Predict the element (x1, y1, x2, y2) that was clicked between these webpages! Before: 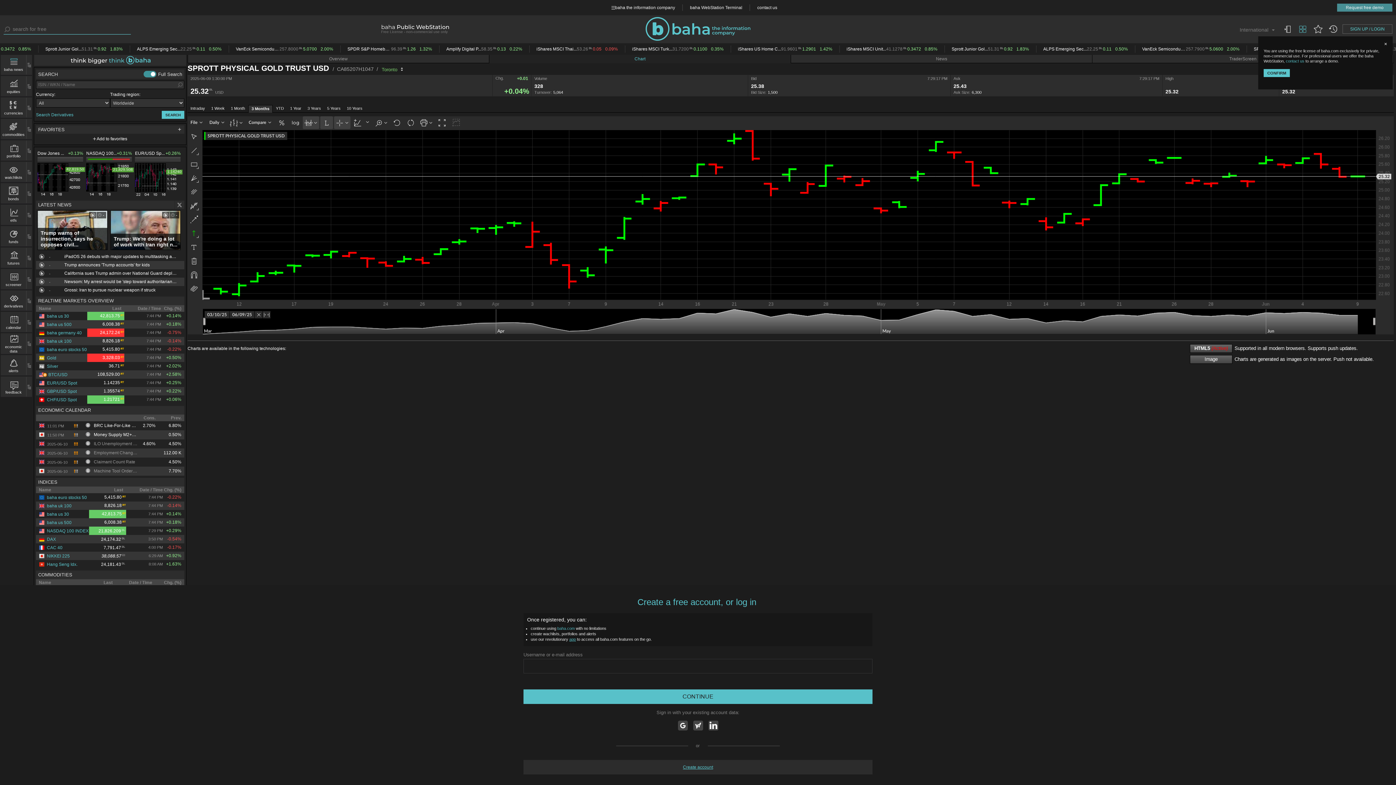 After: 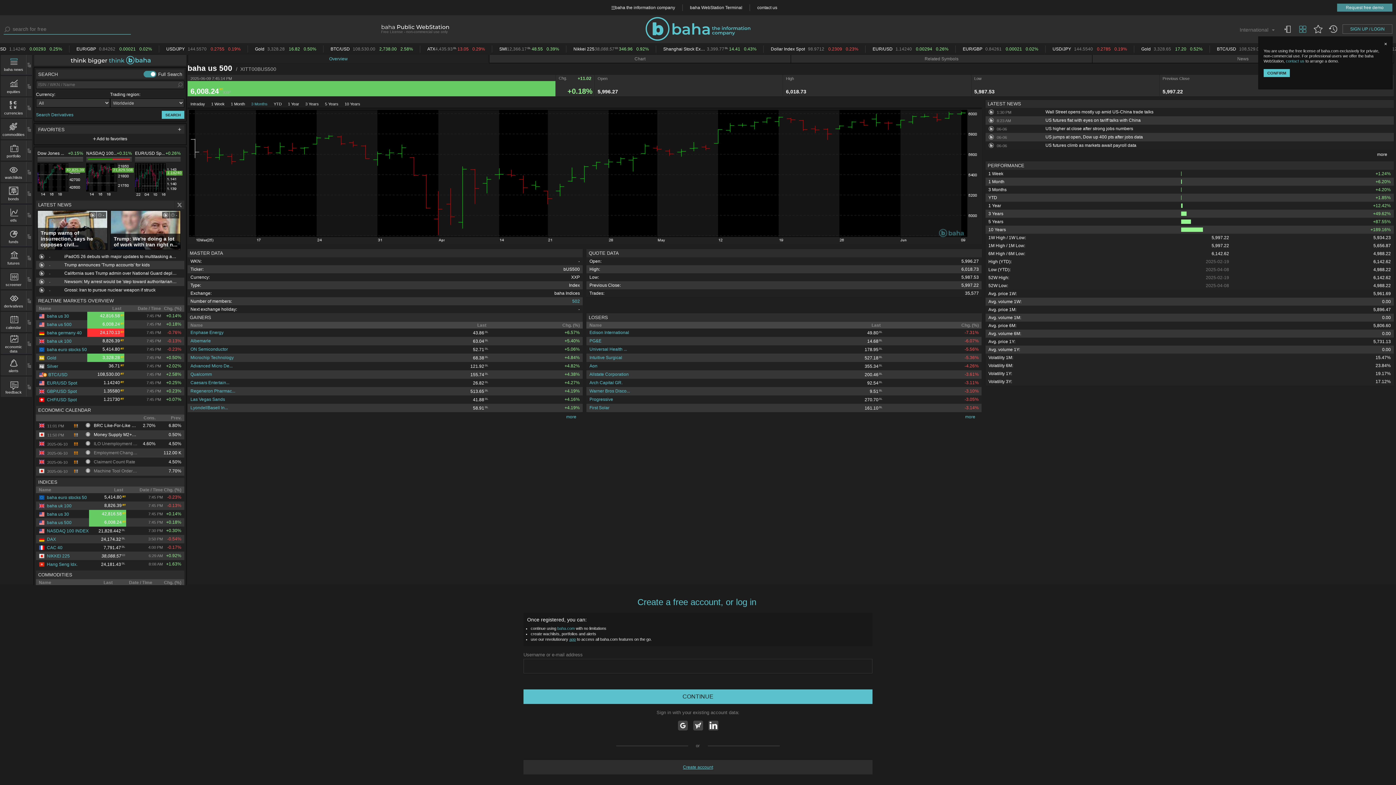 Action: label: baha us 500 bbox: (38, 520, 71, 525)